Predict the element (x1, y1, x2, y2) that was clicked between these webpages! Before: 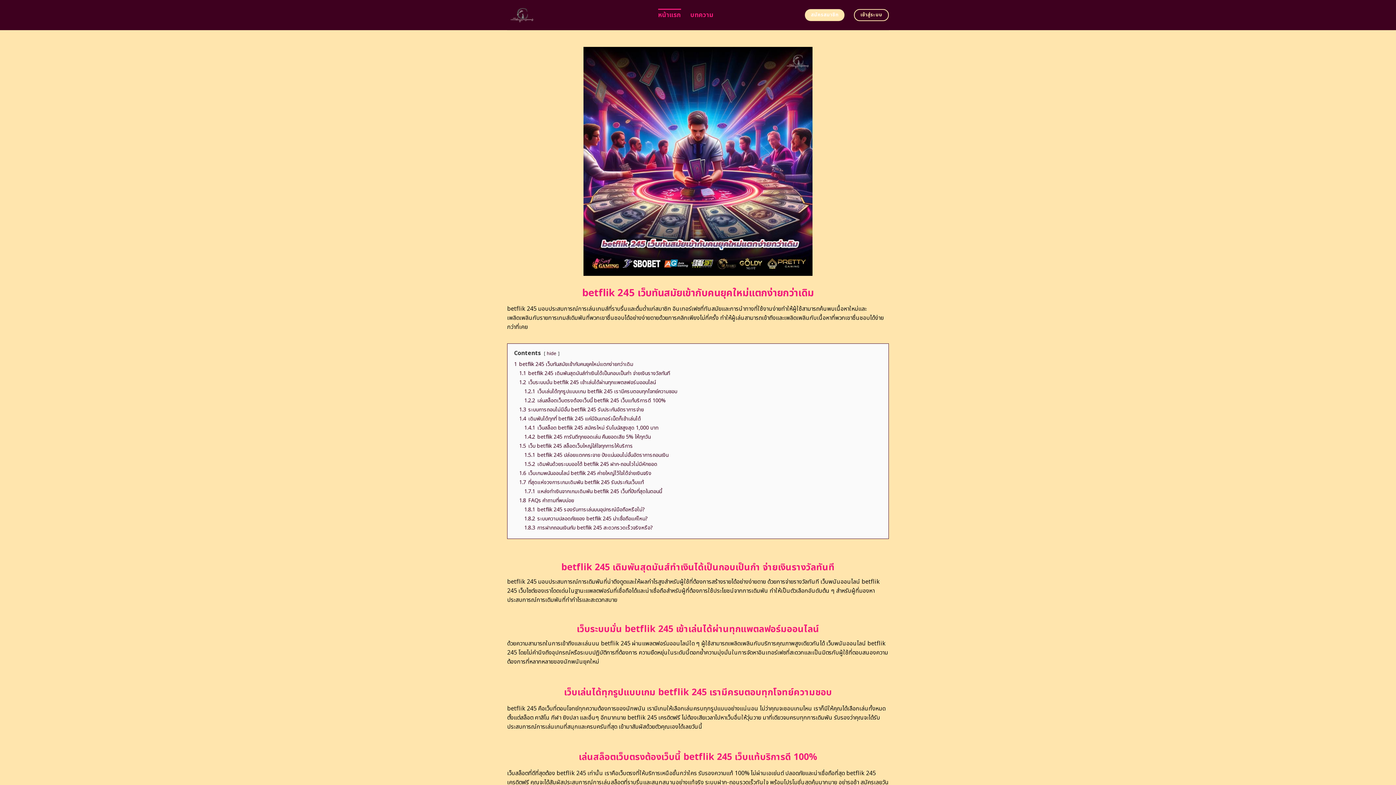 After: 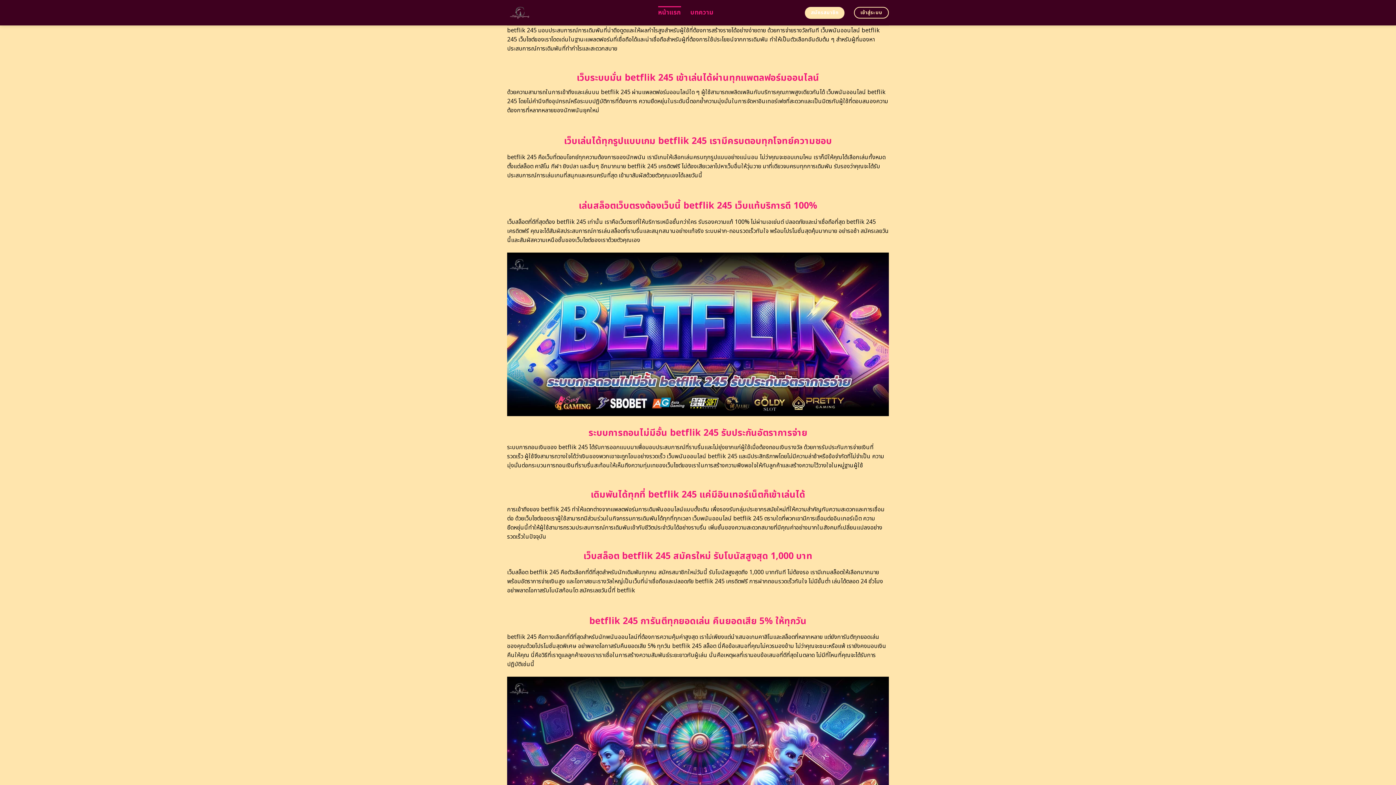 Action: bbox: (519, 369, 670, 377) label: 1.1 betflik 245 เดิมพันสุดมันส์ทำเงินได้เป็นกอบเป็นกำ จ่ายเงินรางวัลทันที